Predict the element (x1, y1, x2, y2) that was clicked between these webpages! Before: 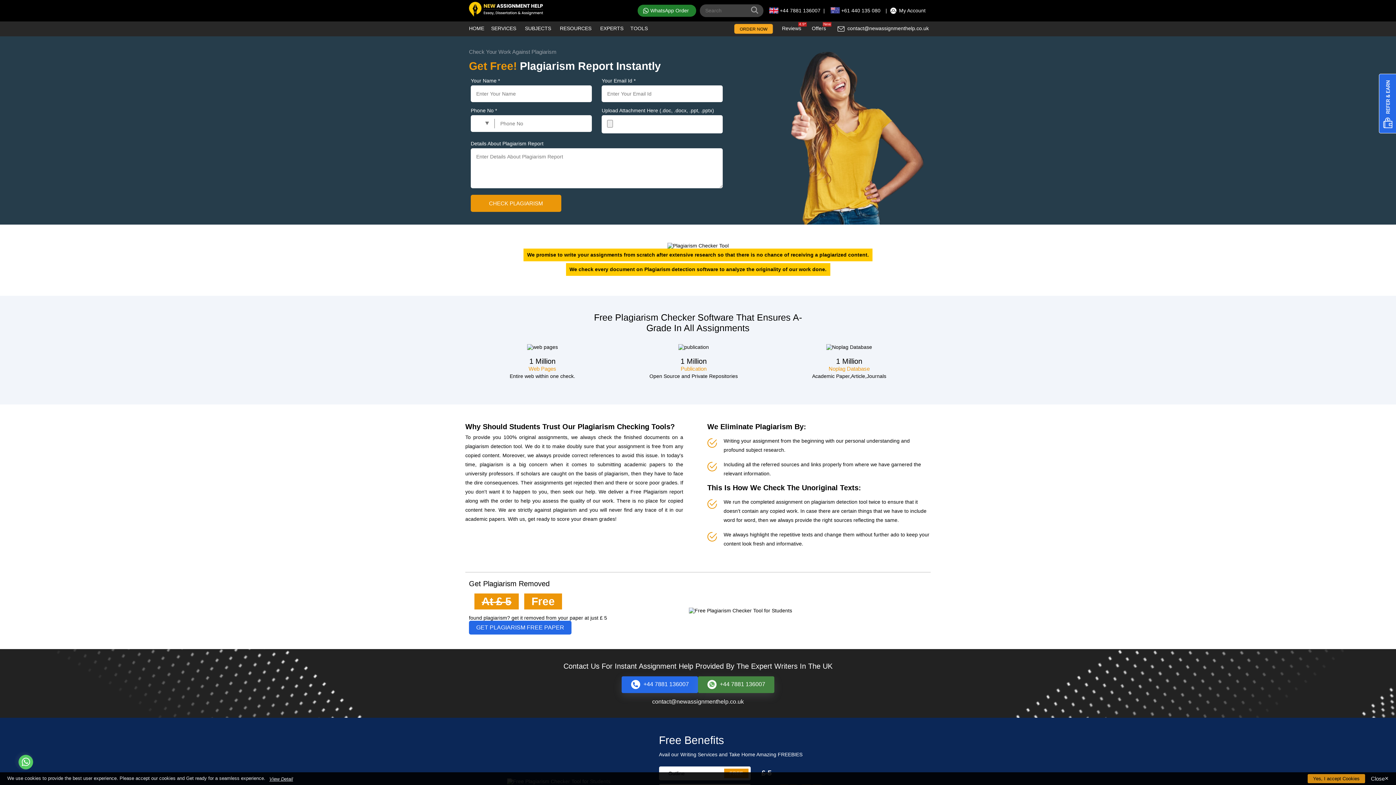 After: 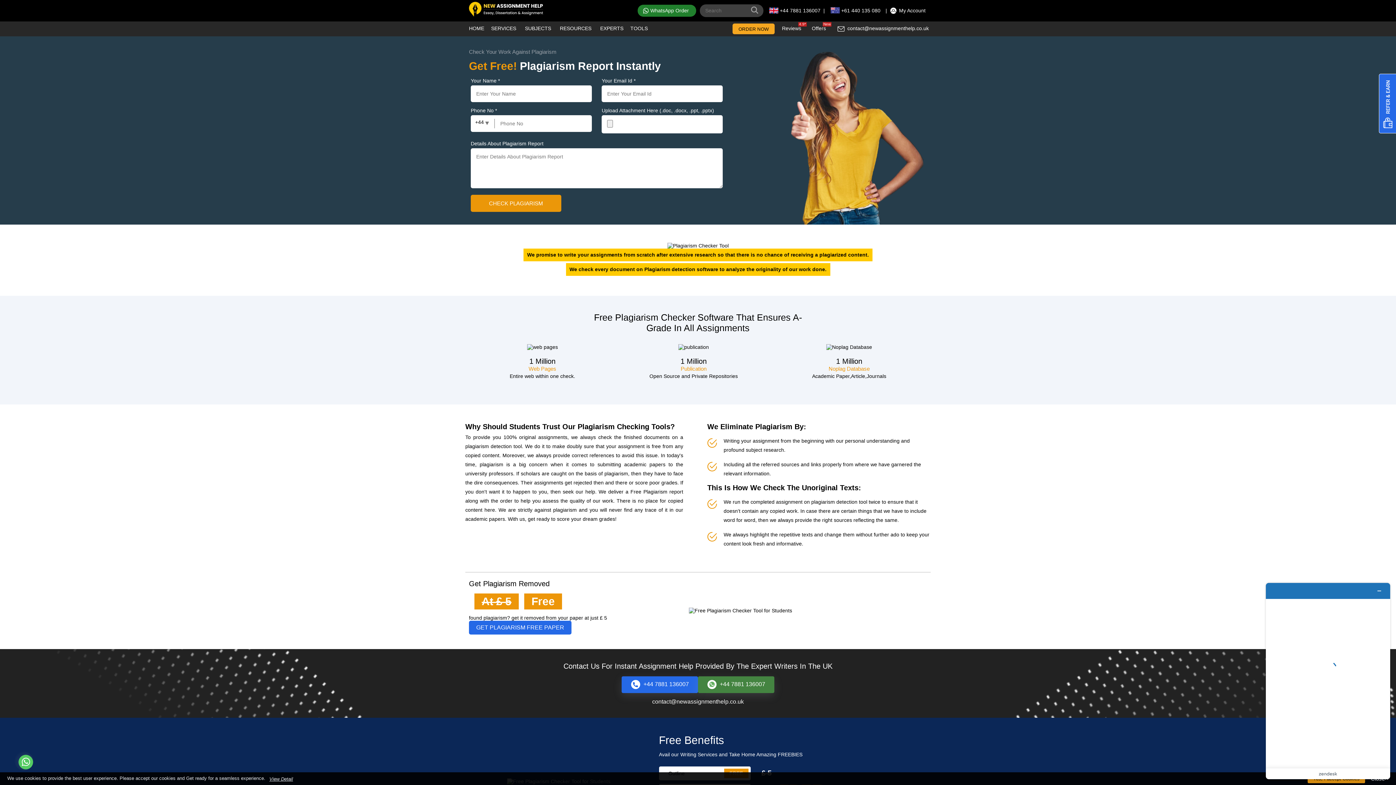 Action: label: privacy-policy bbox: (269, 776, 293, 782)